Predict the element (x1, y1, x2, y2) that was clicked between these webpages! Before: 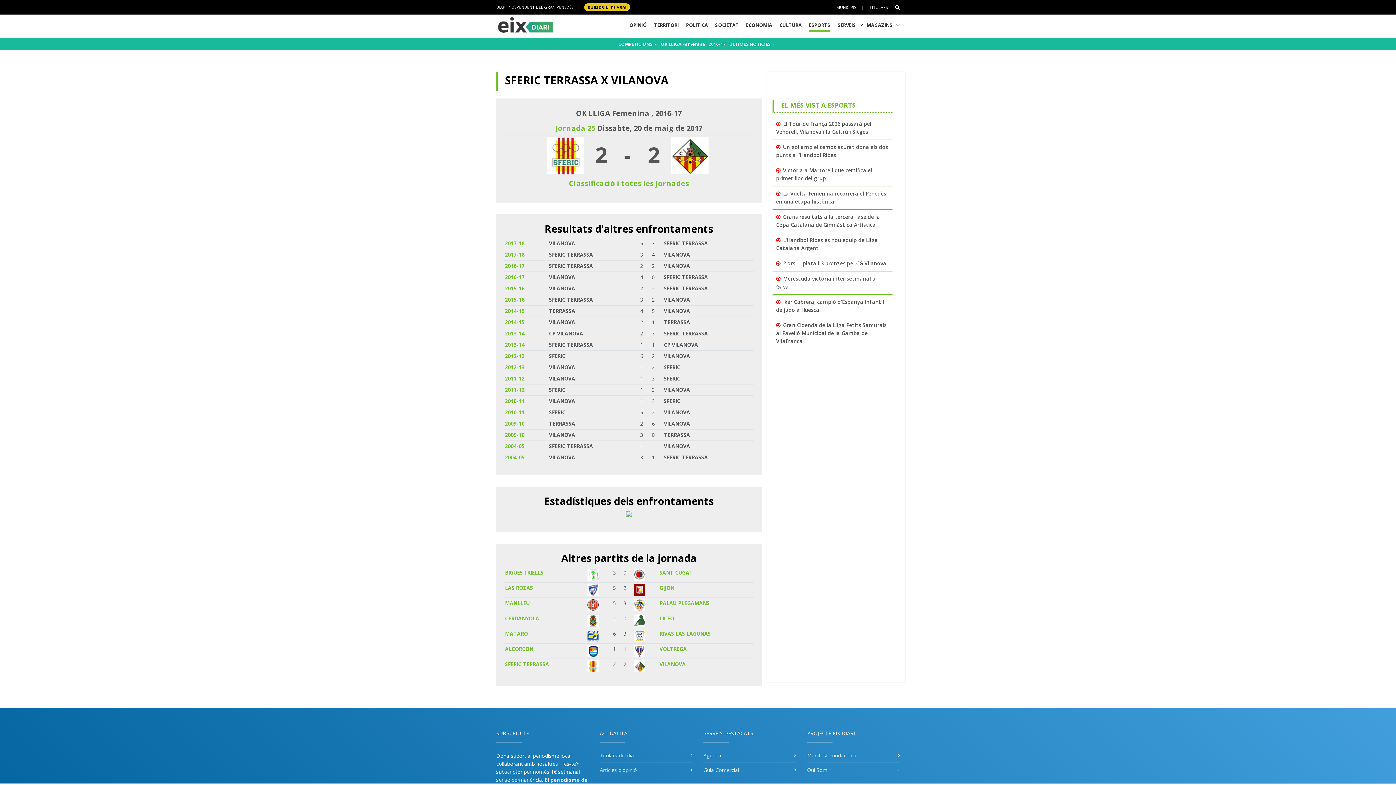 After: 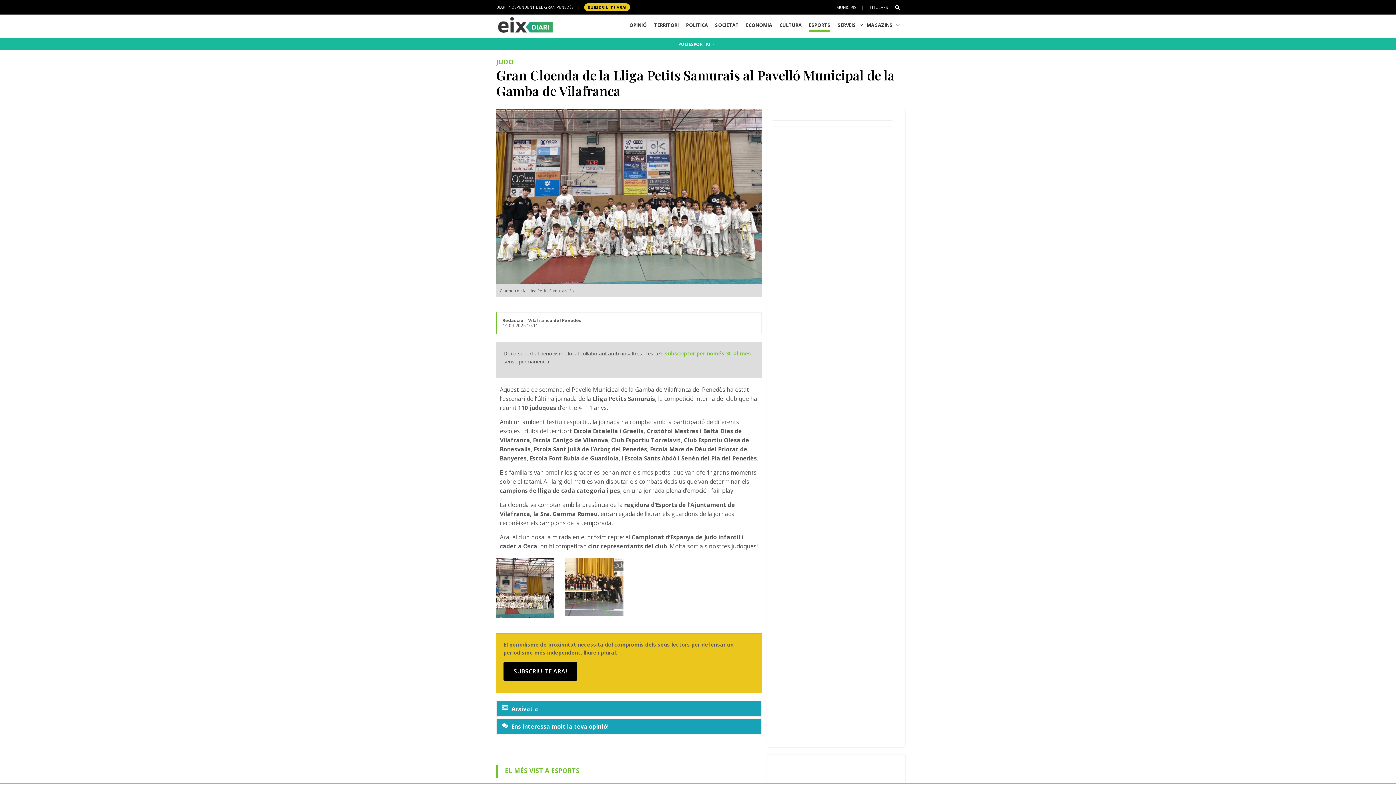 Action: label: Gran Cloenda de la Lliga Petits Samurais al Pavelló Municipal de la Gamba de Vilafranca bbox: (776, 321, 886, 344)